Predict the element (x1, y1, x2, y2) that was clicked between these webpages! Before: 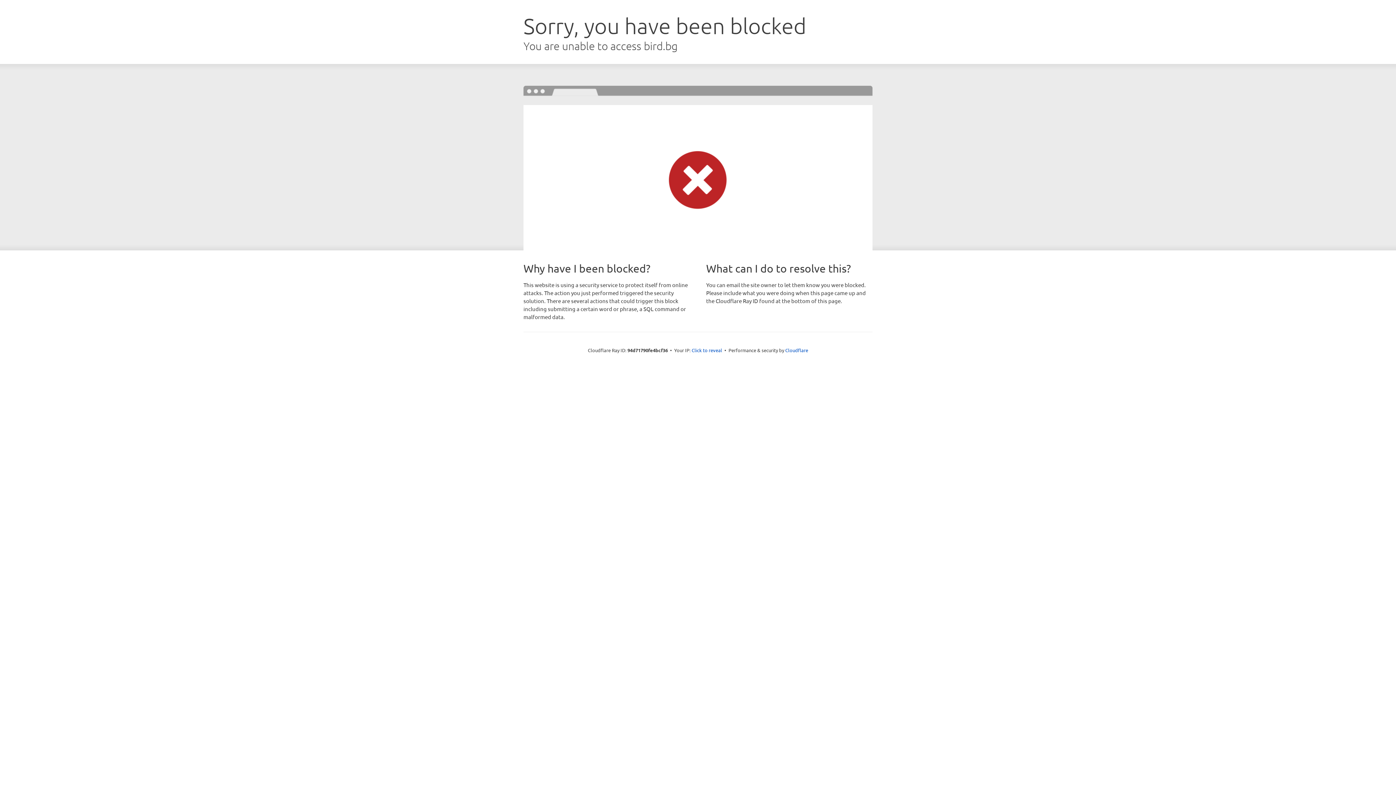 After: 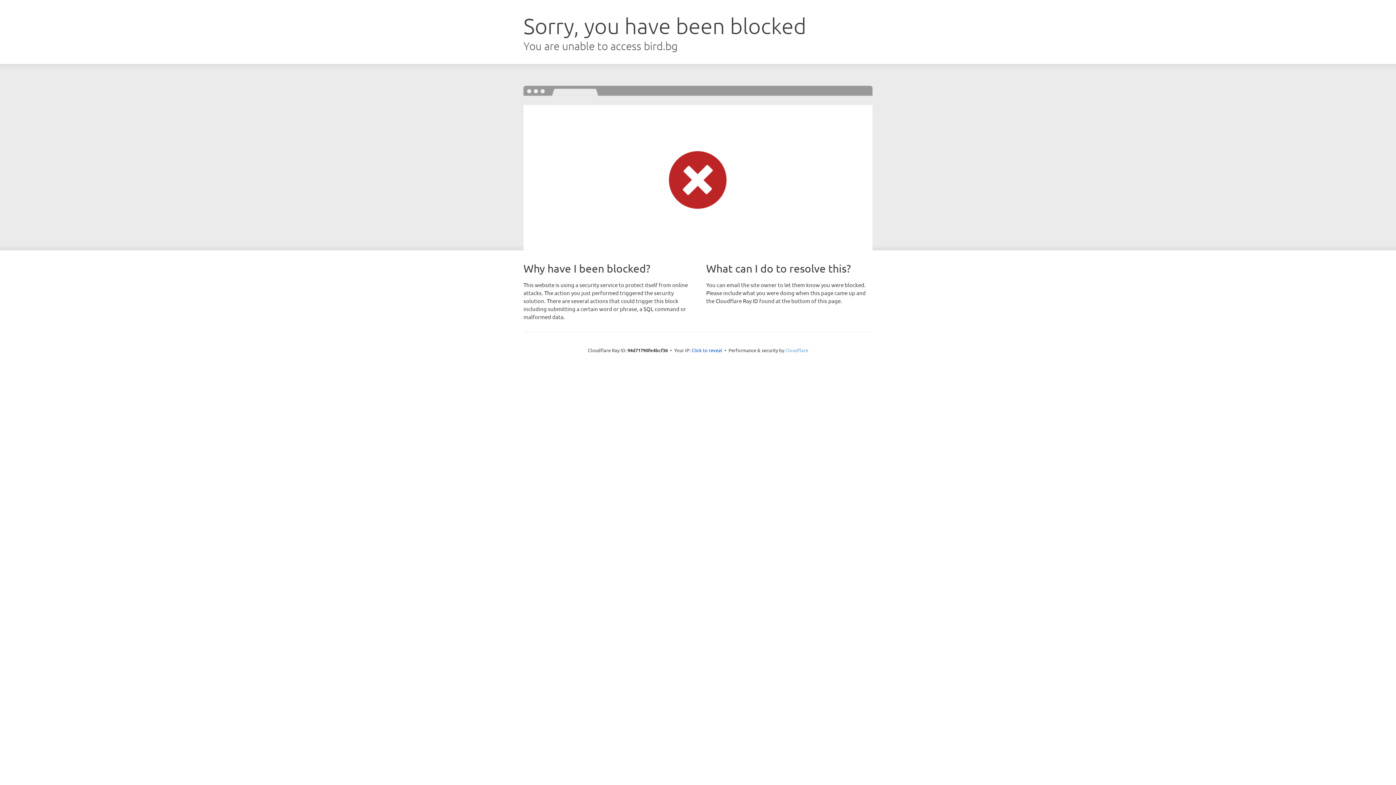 Action: label: Cloudflare bbox: (785, 347, 808, 353)